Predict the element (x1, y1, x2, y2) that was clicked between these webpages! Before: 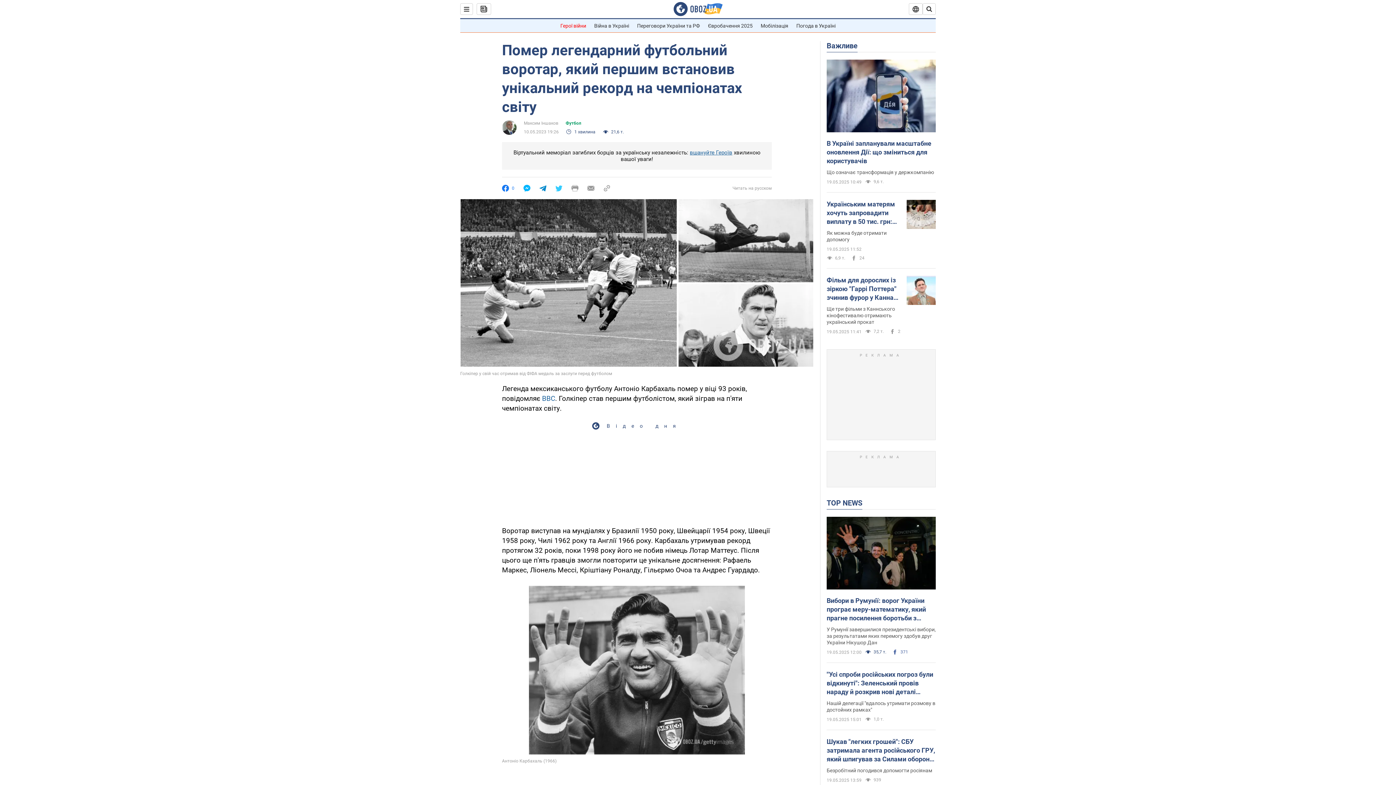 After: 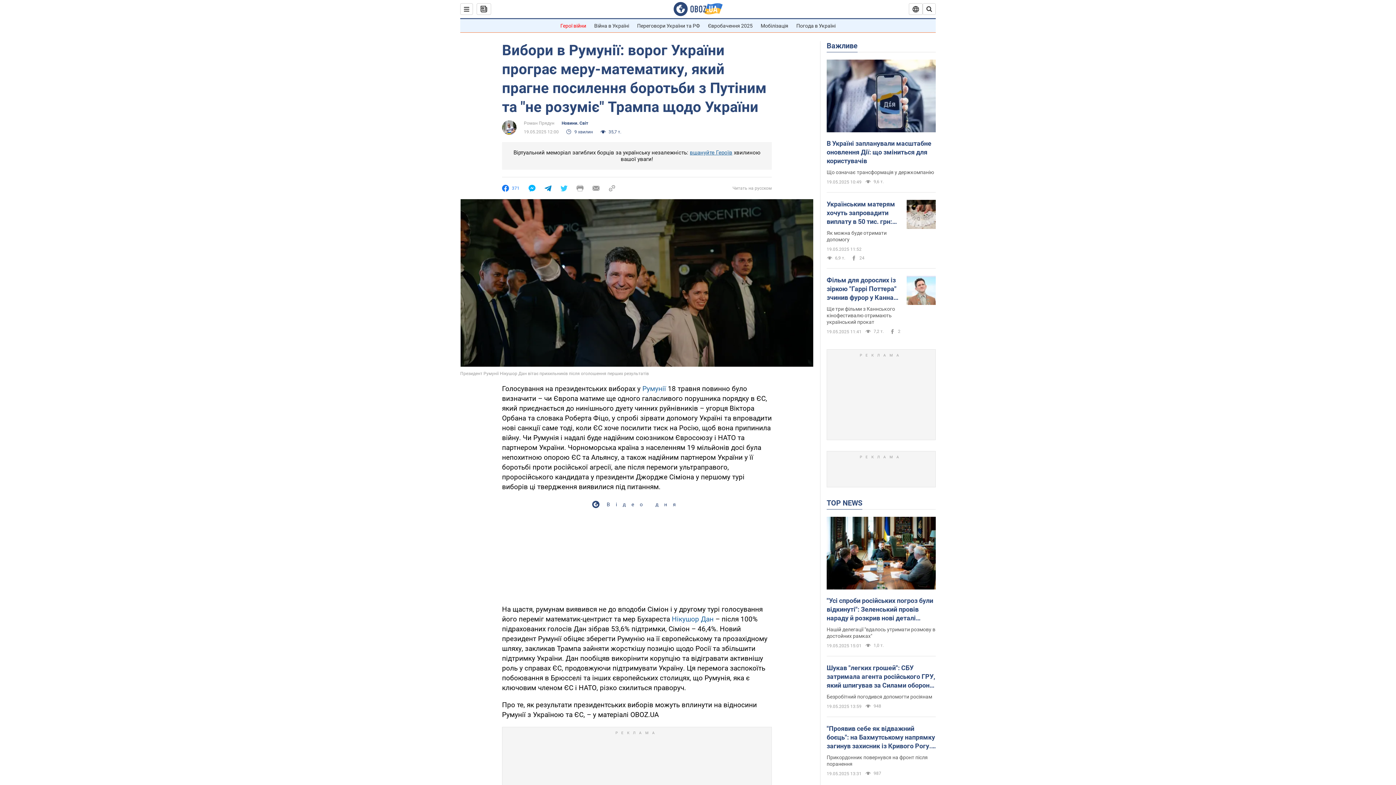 Action: bbox: (826, 517, 936, 591)